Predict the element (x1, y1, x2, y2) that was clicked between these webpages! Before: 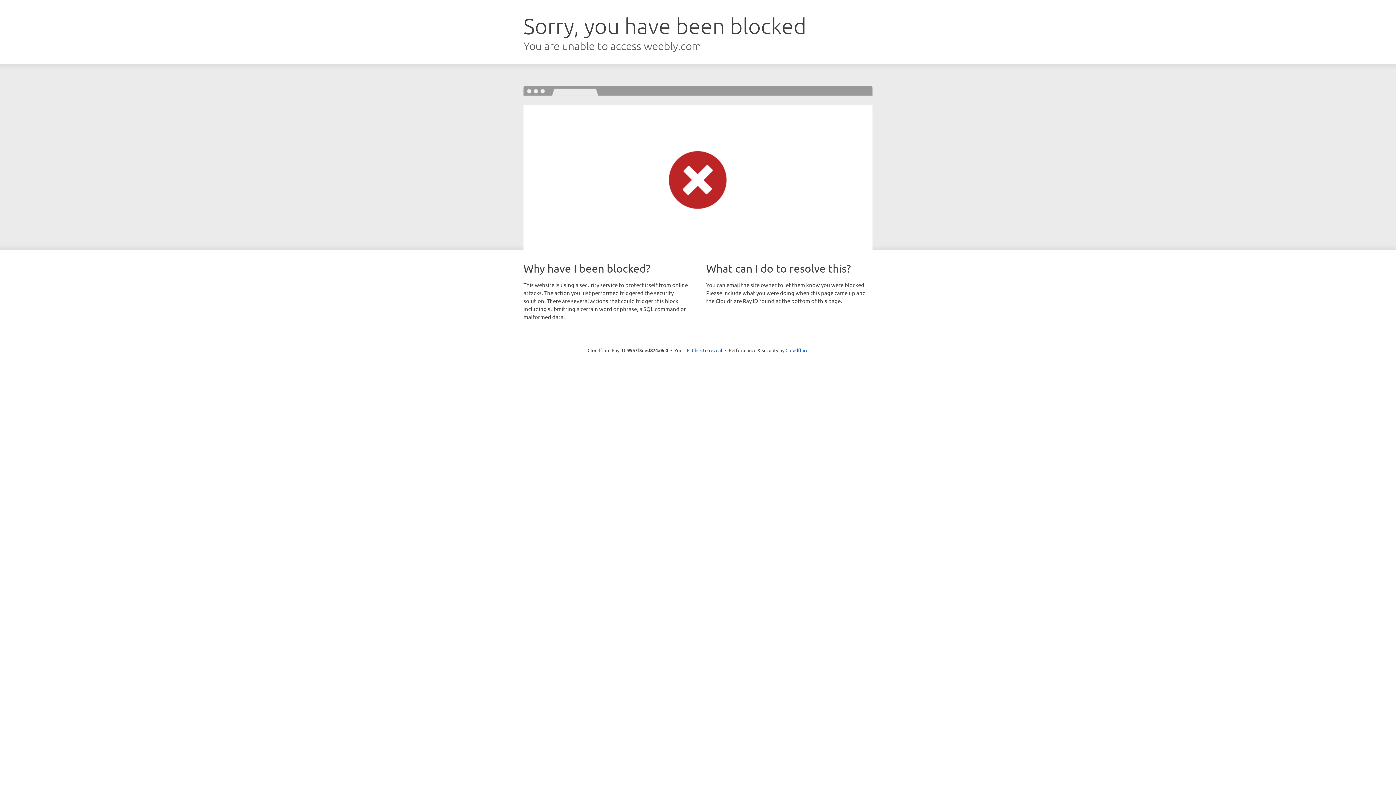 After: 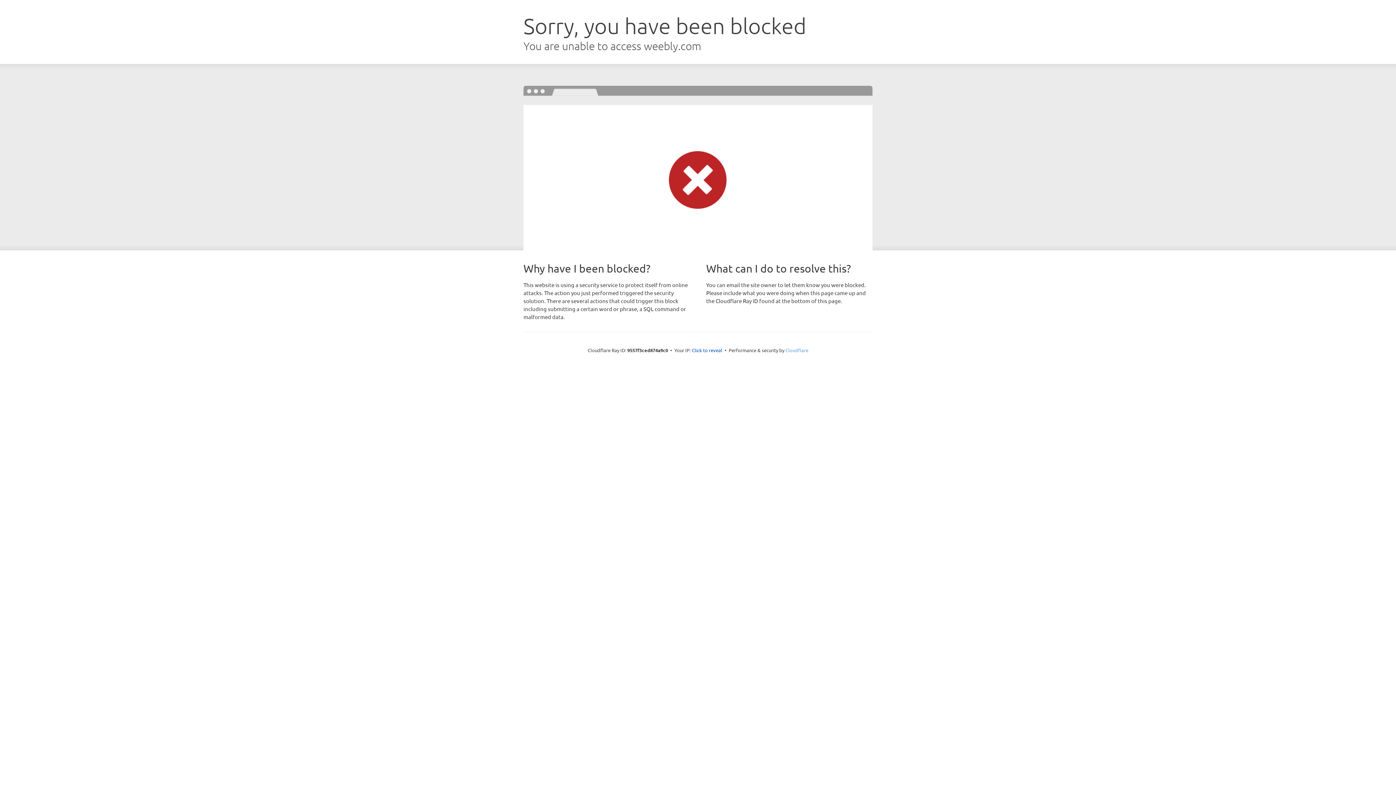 Action: bbox: (785, 347, 808, 353) label: Cloudflare